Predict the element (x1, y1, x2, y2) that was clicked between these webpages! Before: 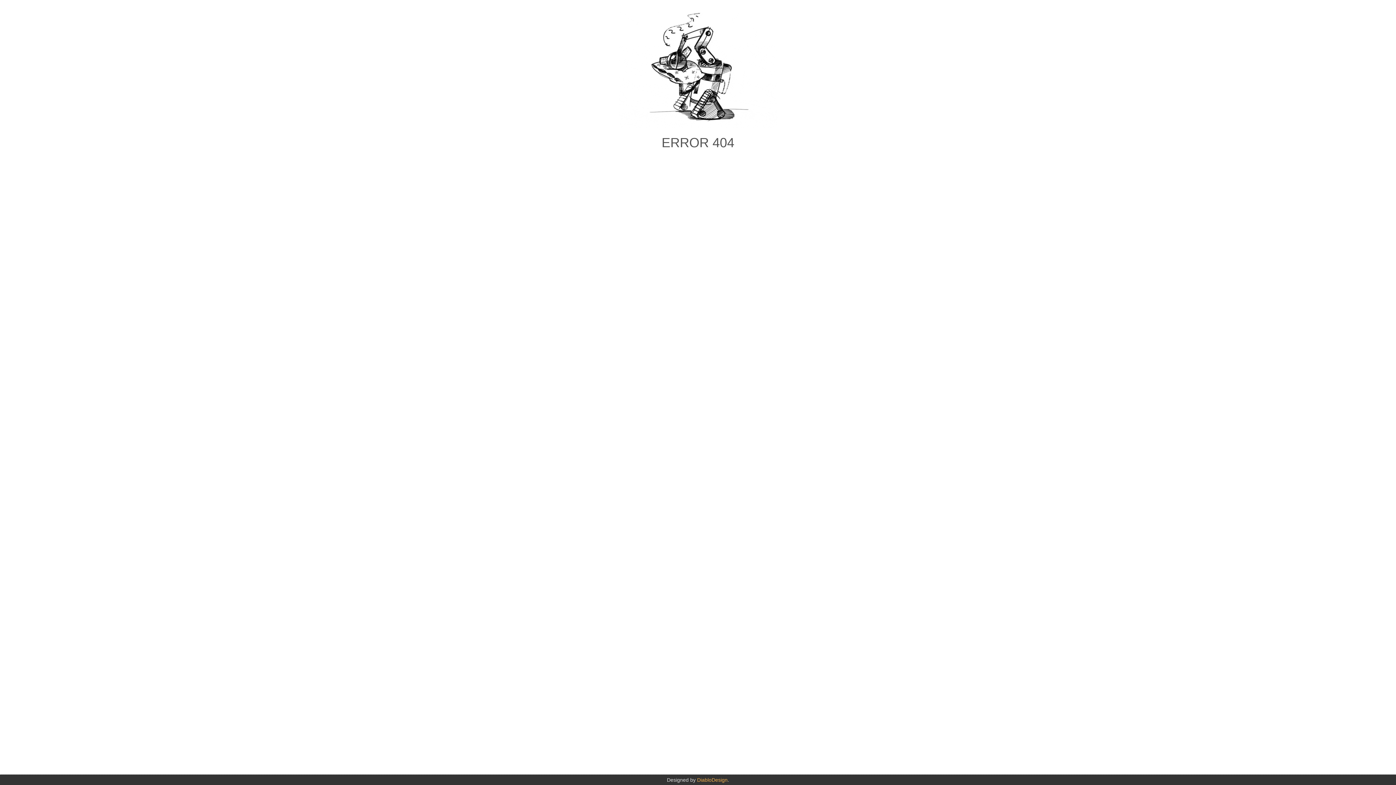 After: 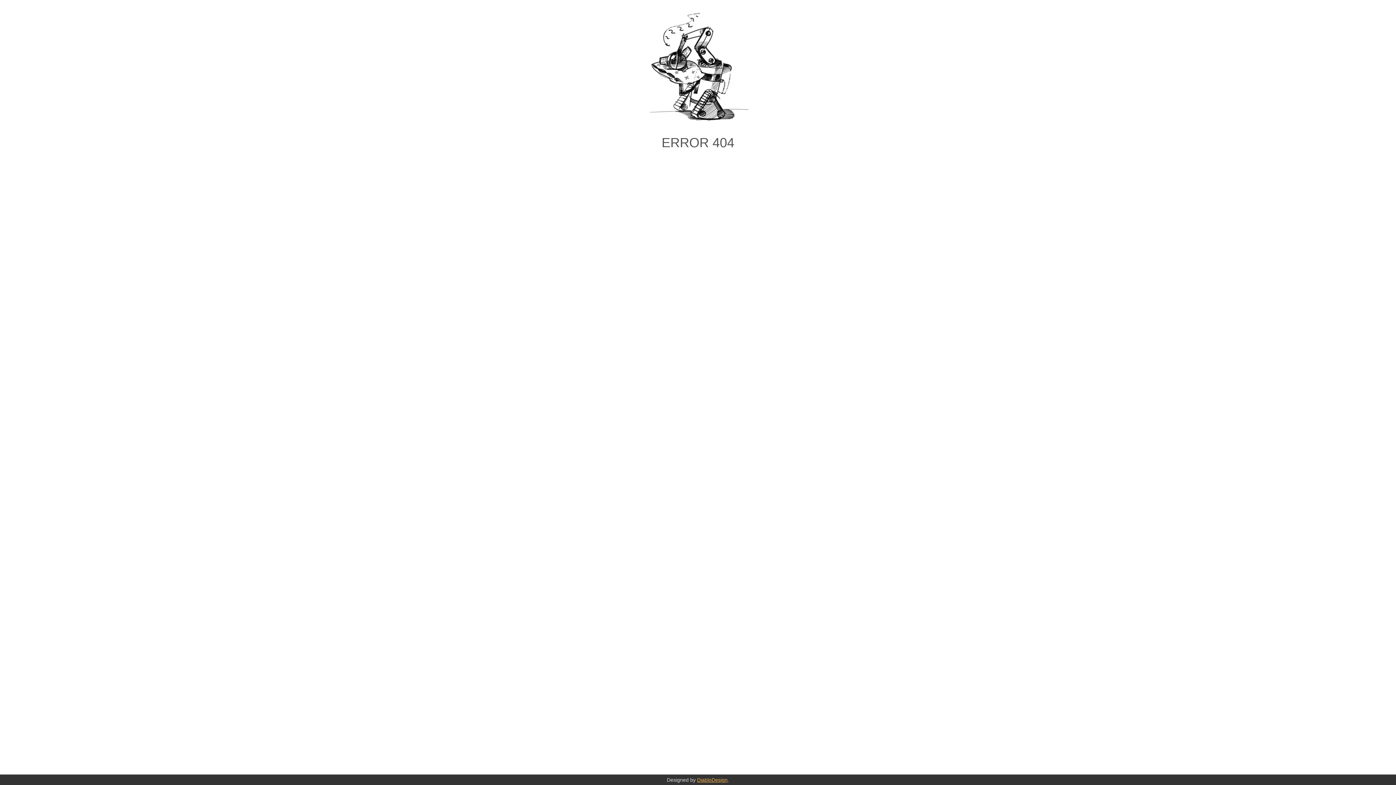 Action: bbox: (697, 777, 727, 783) label: DiabloDesign